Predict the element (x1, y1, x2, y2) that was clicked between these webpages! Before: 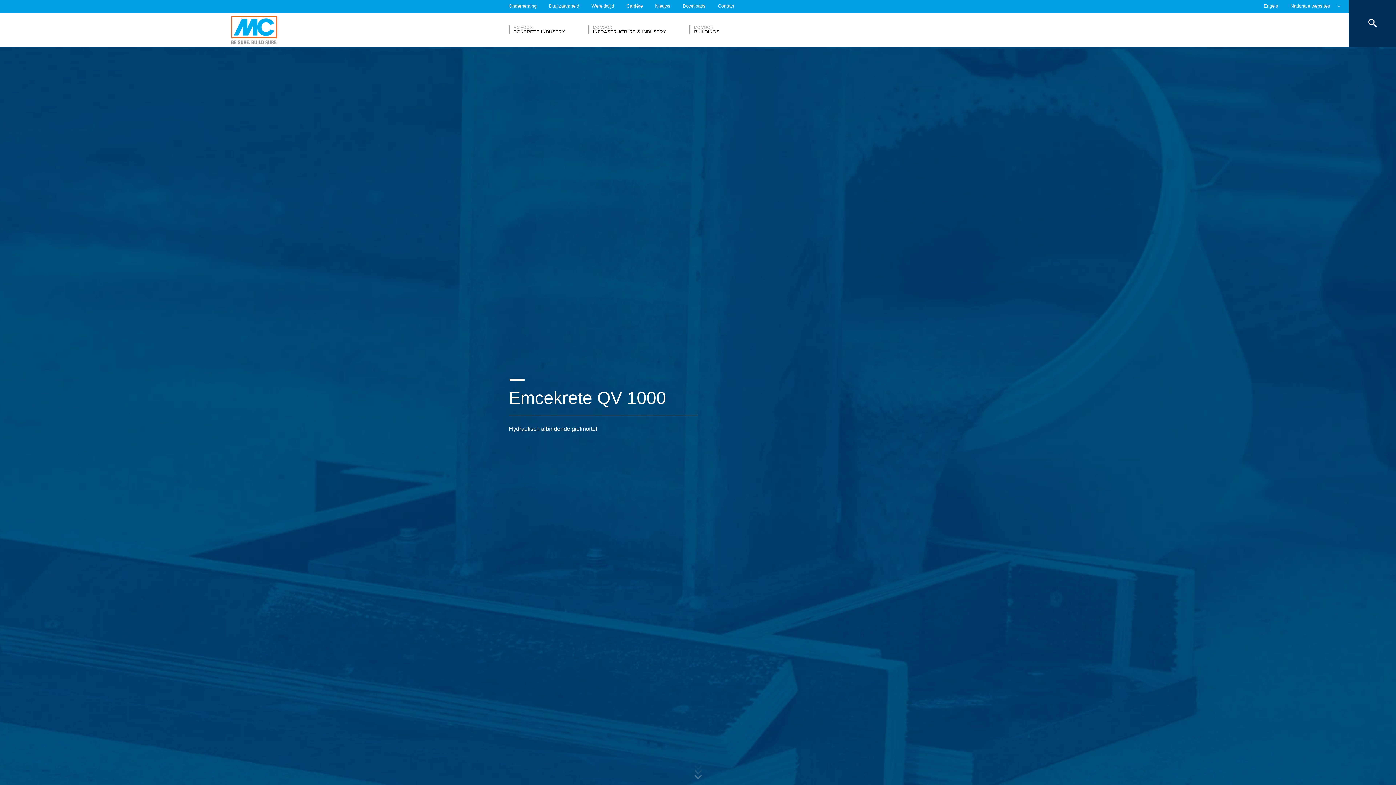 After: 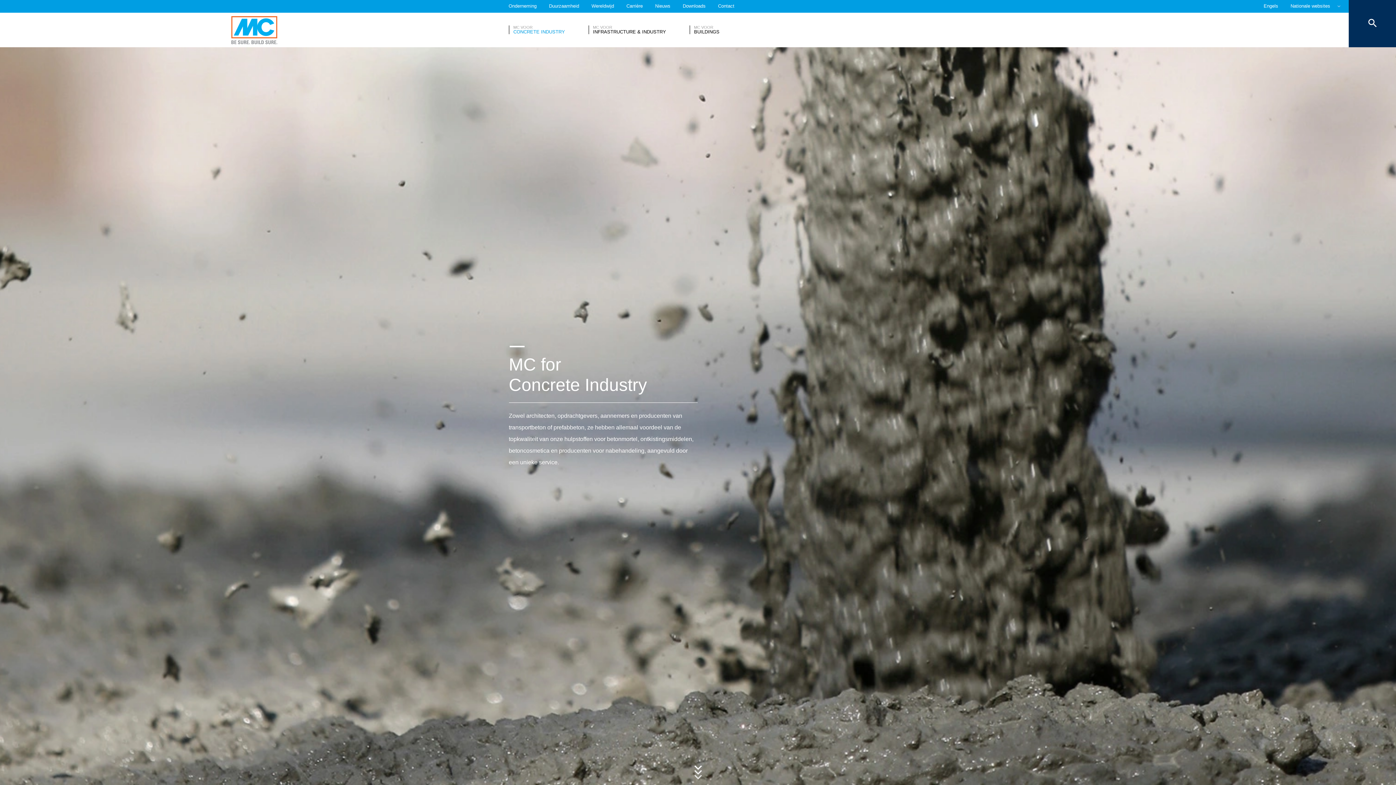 Action: bbox: (508, 25, 565, 34) label: MC VOOR
CONCRETE INDUSTRY